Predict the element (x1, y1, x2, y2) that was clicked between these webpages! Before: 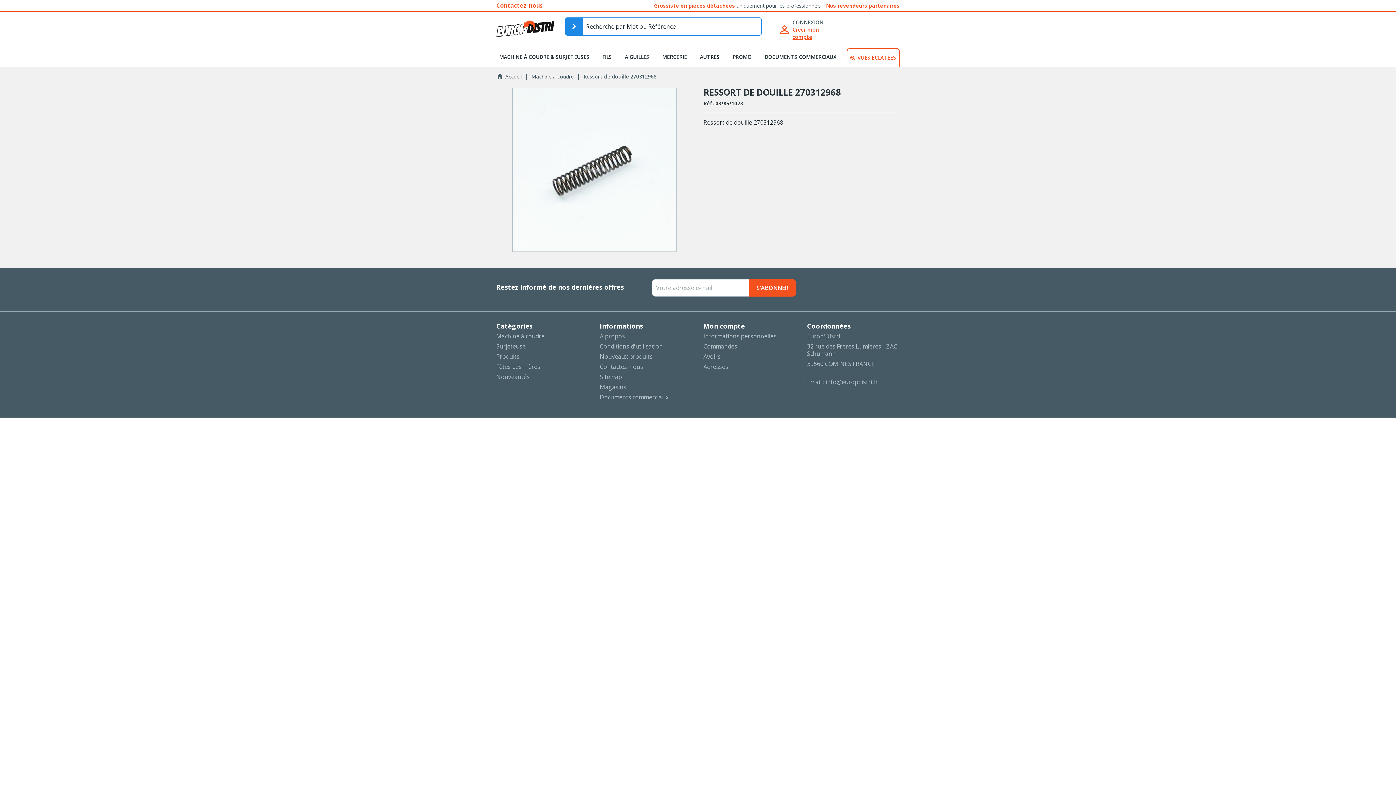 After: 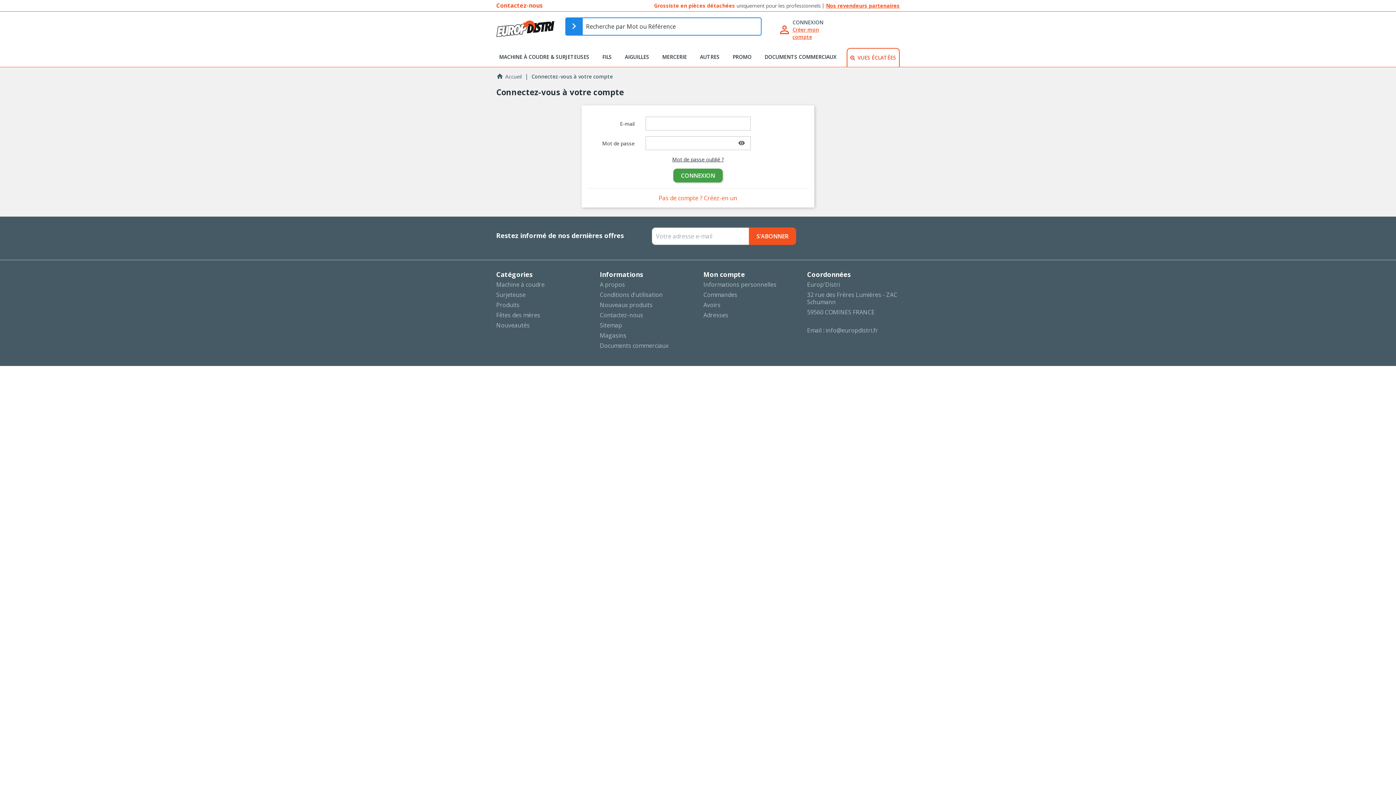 Action: label: Avoirs bbox: (703, 353, 720, 360)